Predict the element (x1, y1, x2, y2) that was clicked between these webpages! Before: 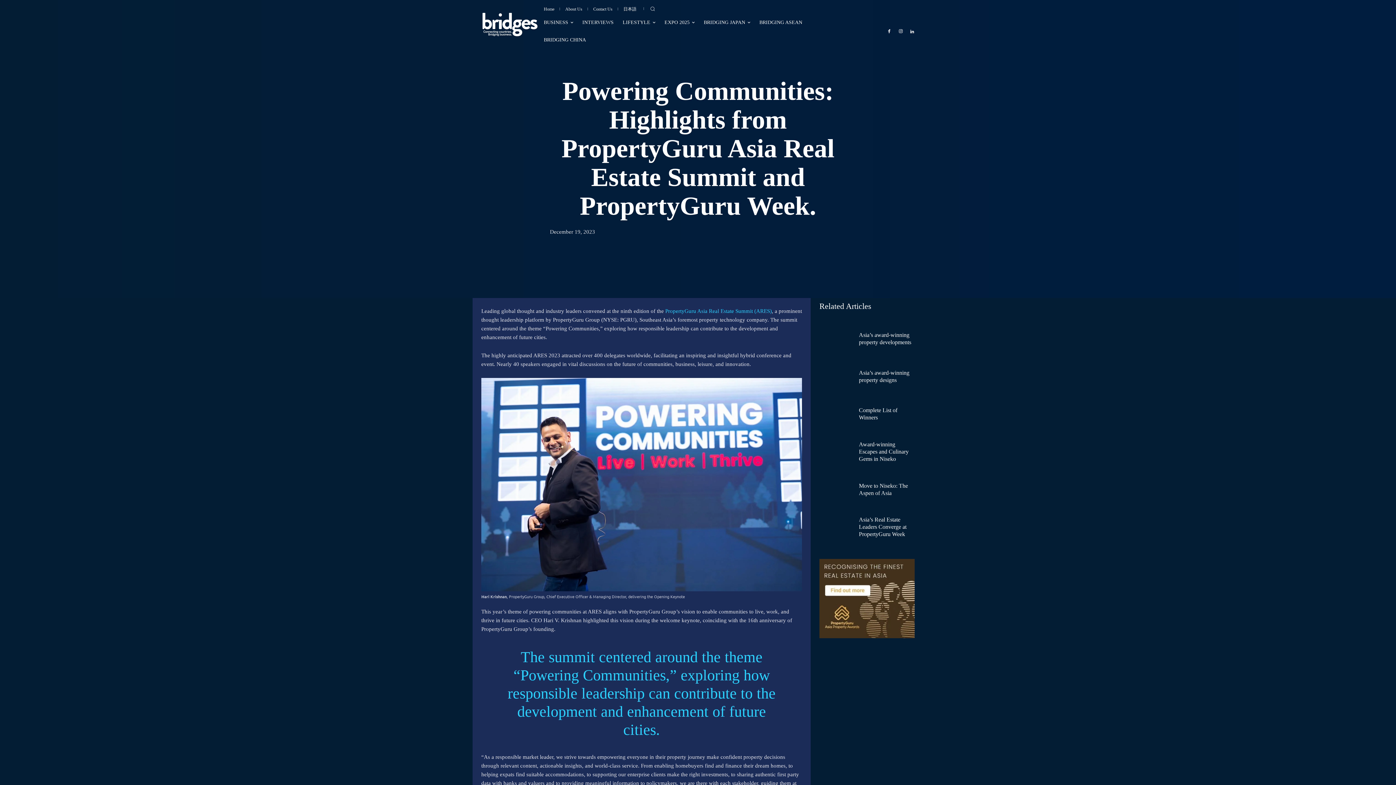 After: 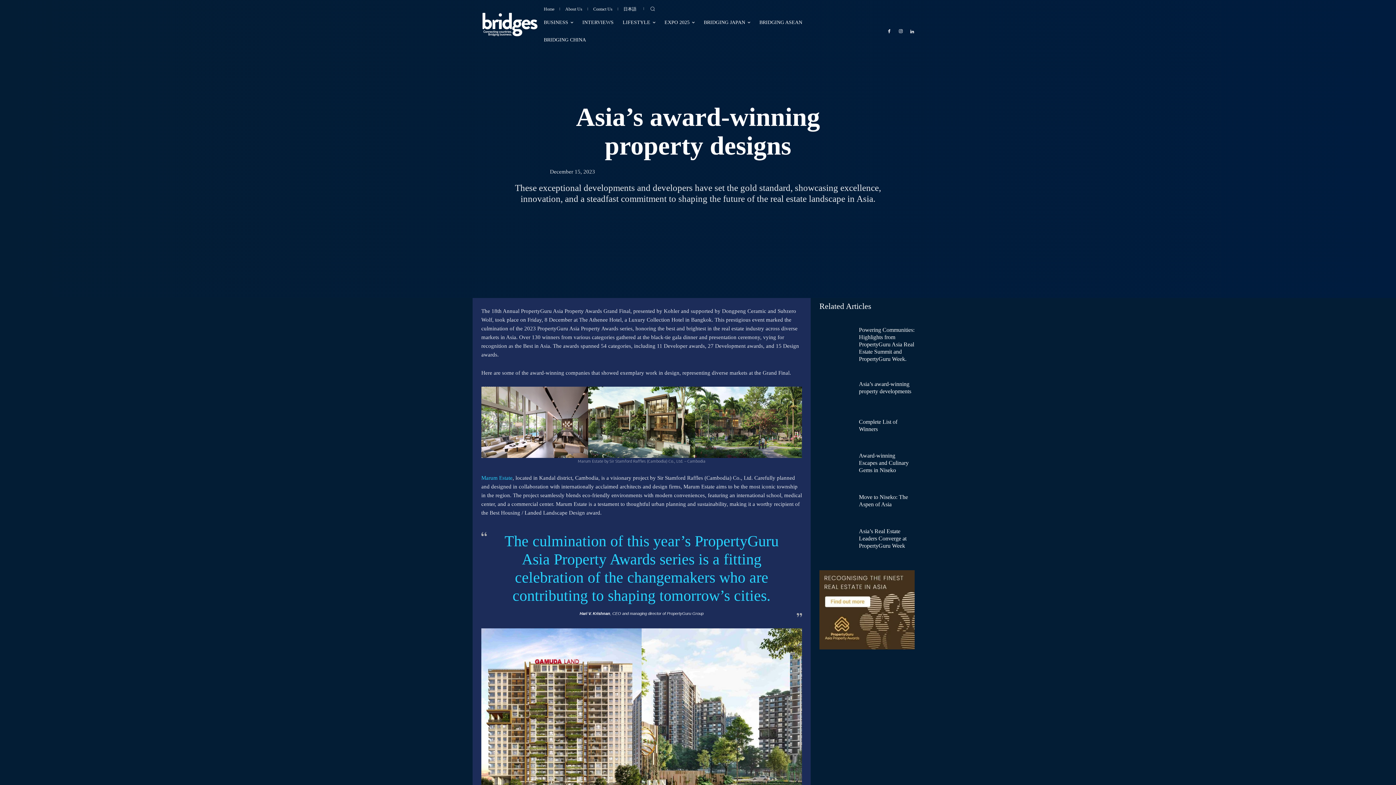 Action: bbox: (819, 360, 848, 389)